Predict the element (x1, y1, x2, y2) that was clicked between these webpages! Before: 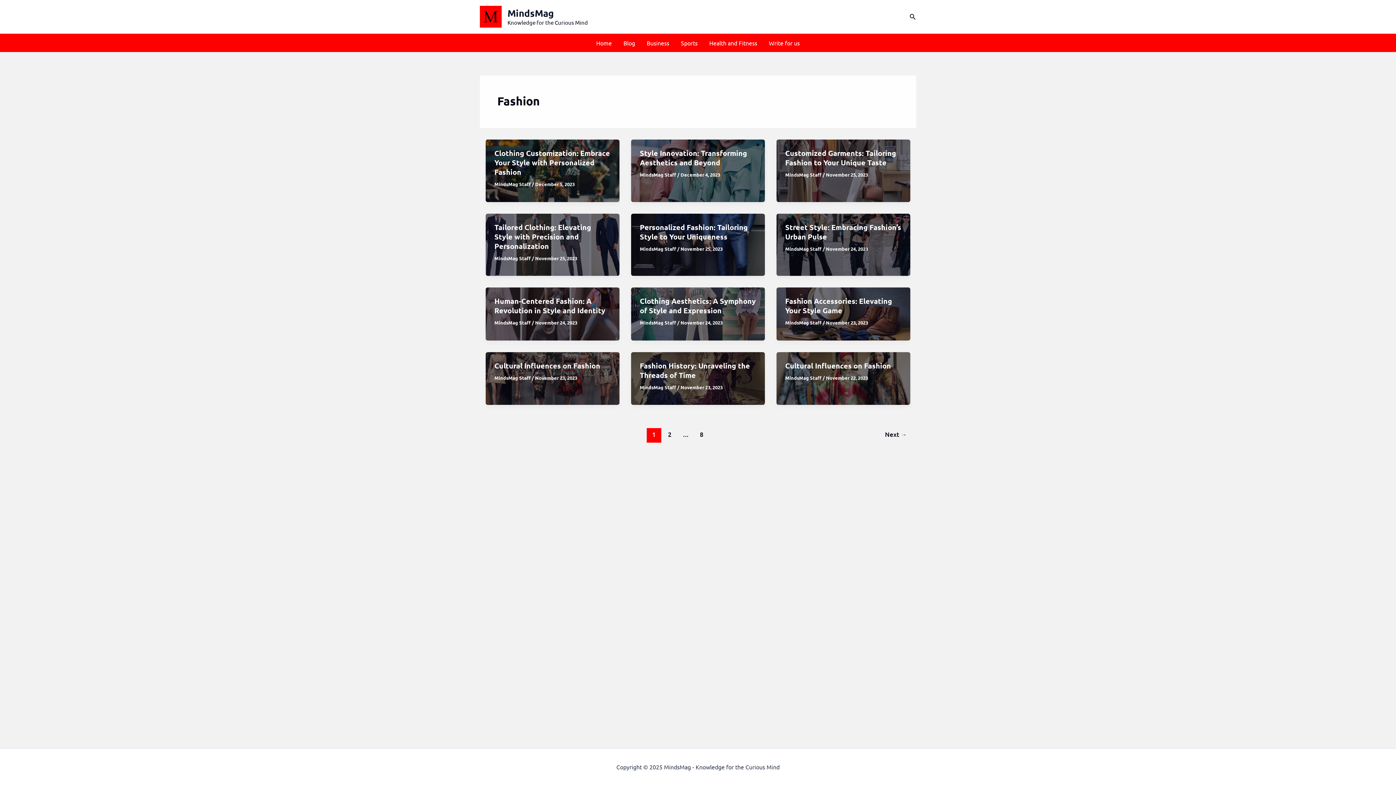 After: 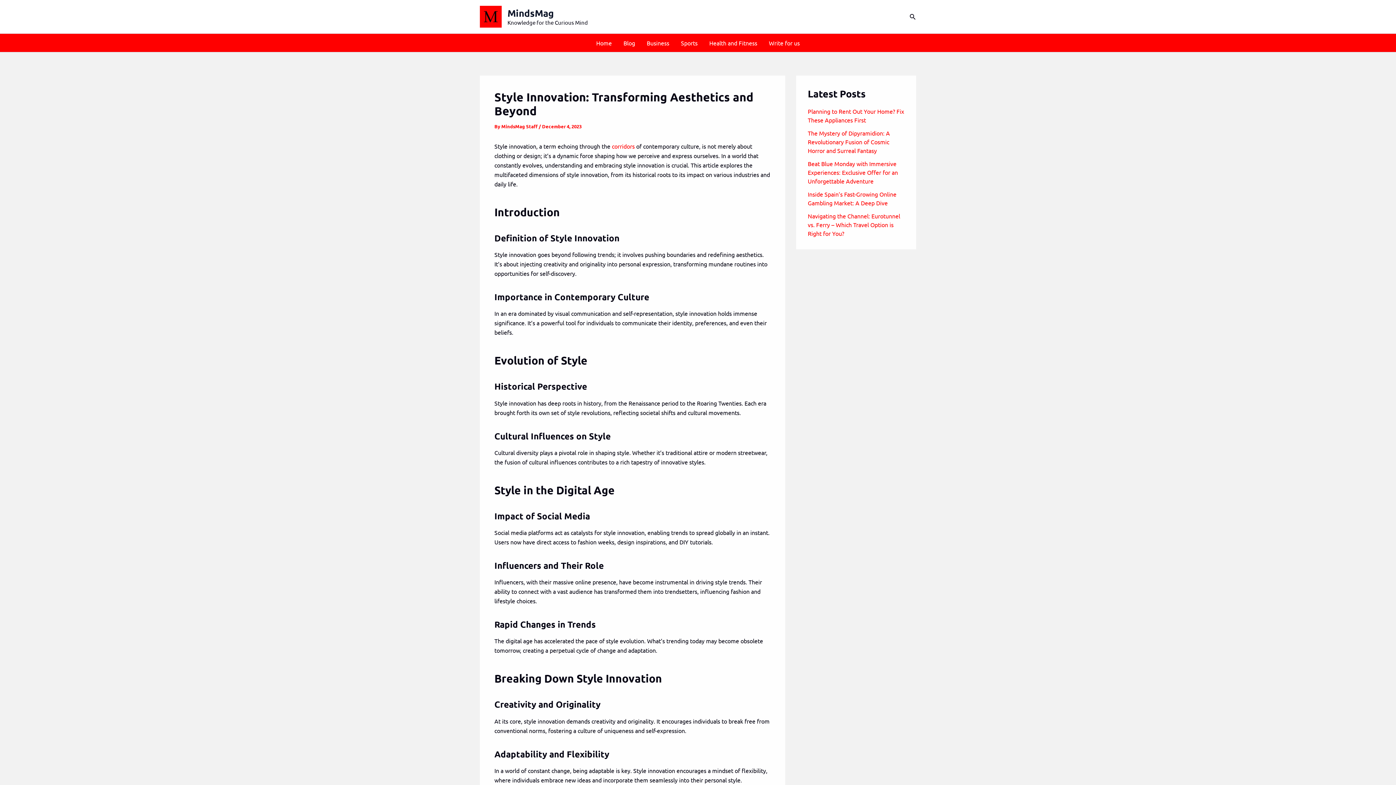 Action: label: Style Innovation: Transforming Aesthetics and Beyond bbox: (639, 148, 747, 167)